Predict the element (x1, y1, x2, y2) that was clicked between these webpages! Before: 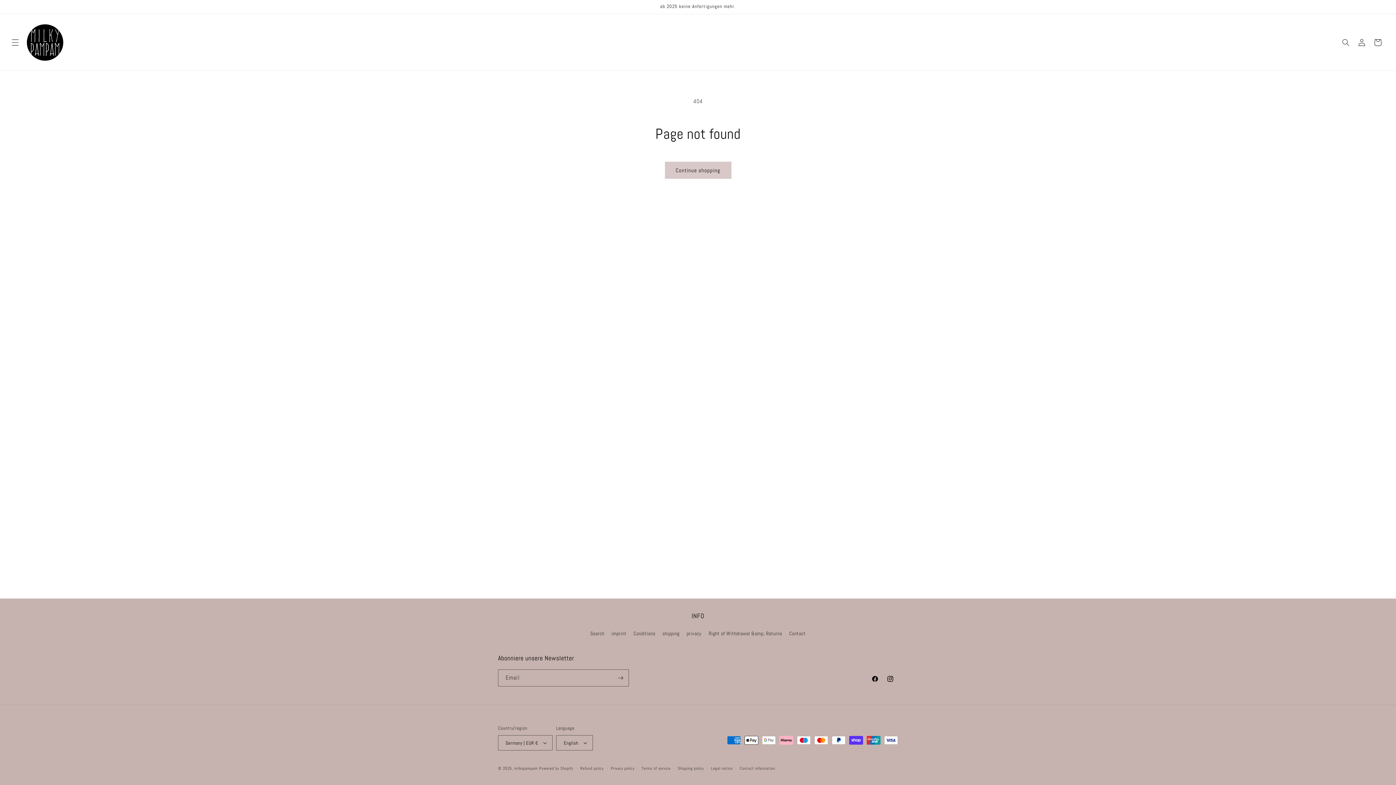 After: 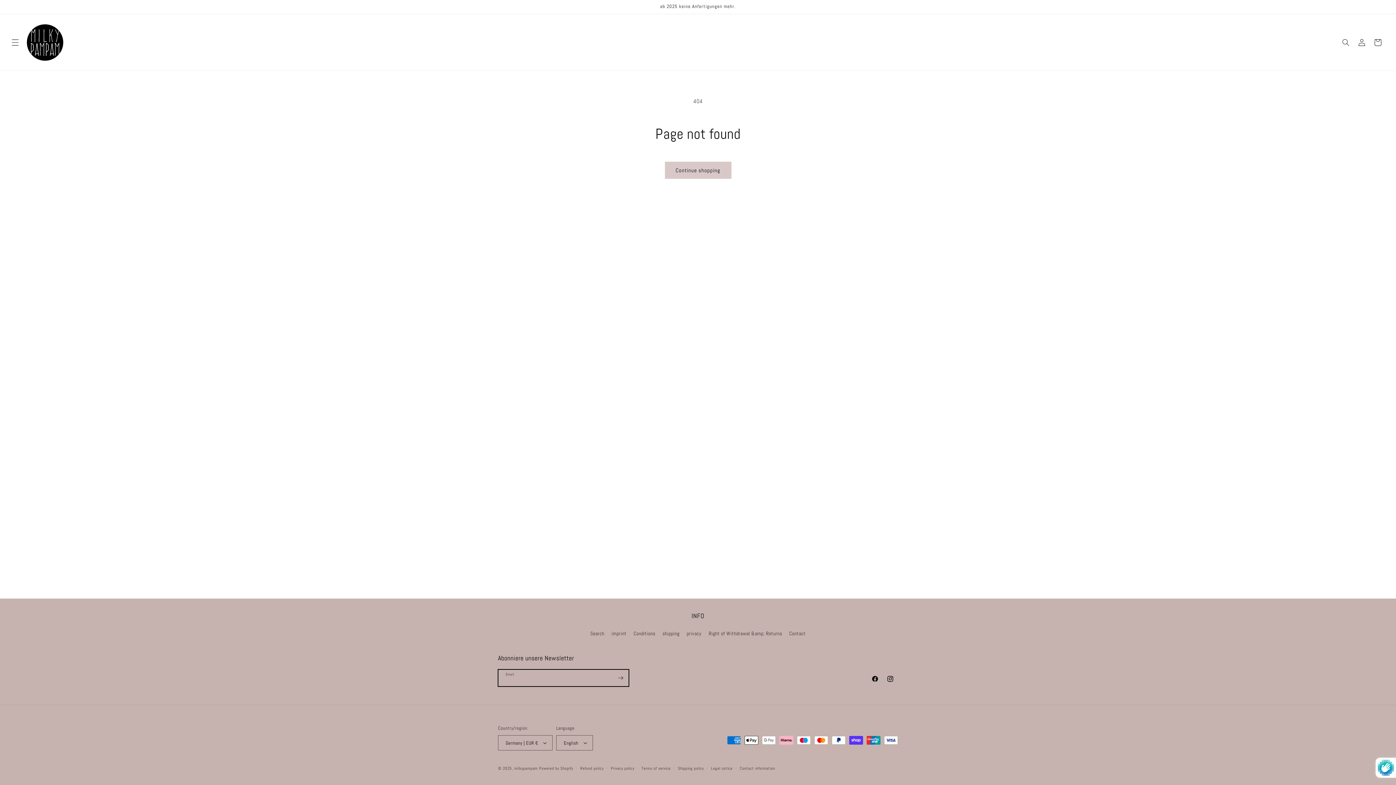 Action: bbox: (612, 669, 628, 686) label: Subscribe